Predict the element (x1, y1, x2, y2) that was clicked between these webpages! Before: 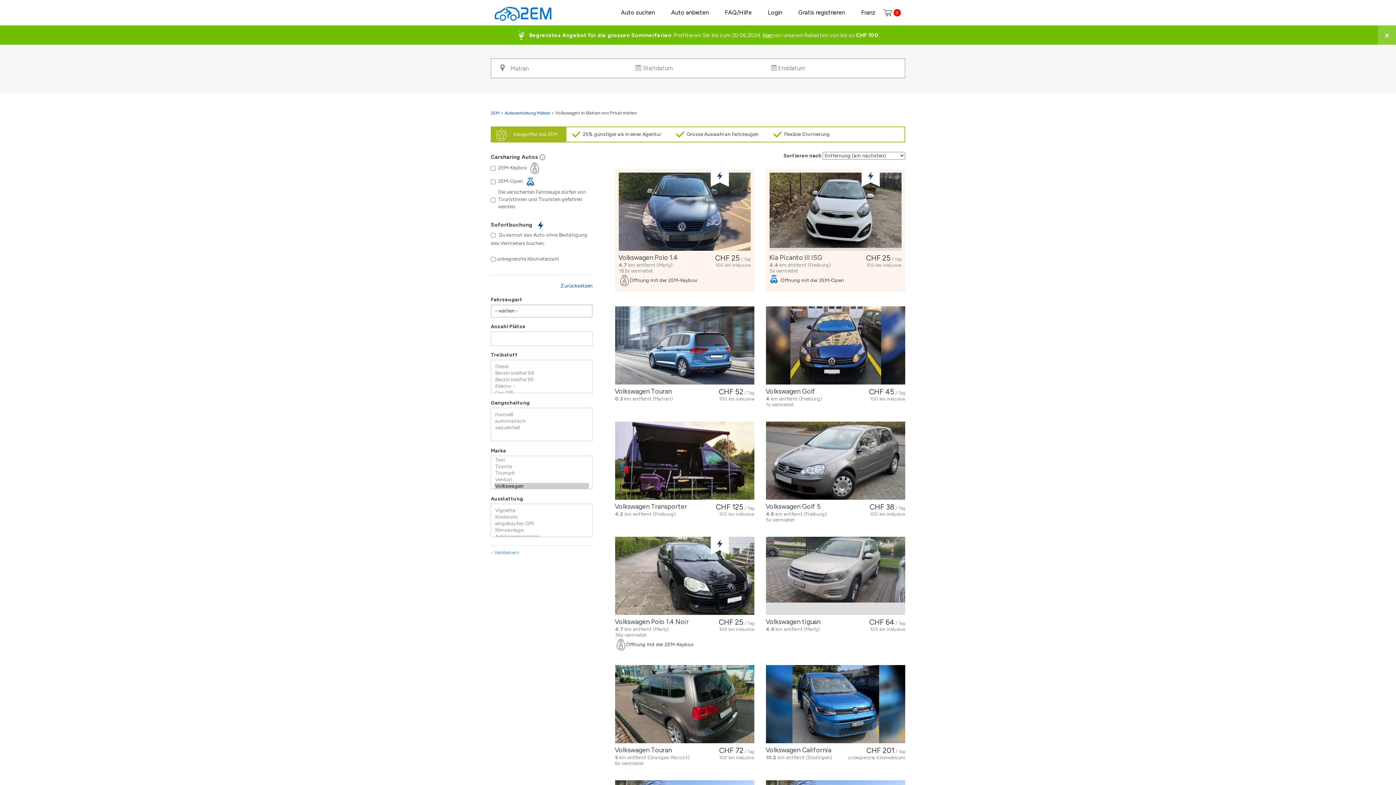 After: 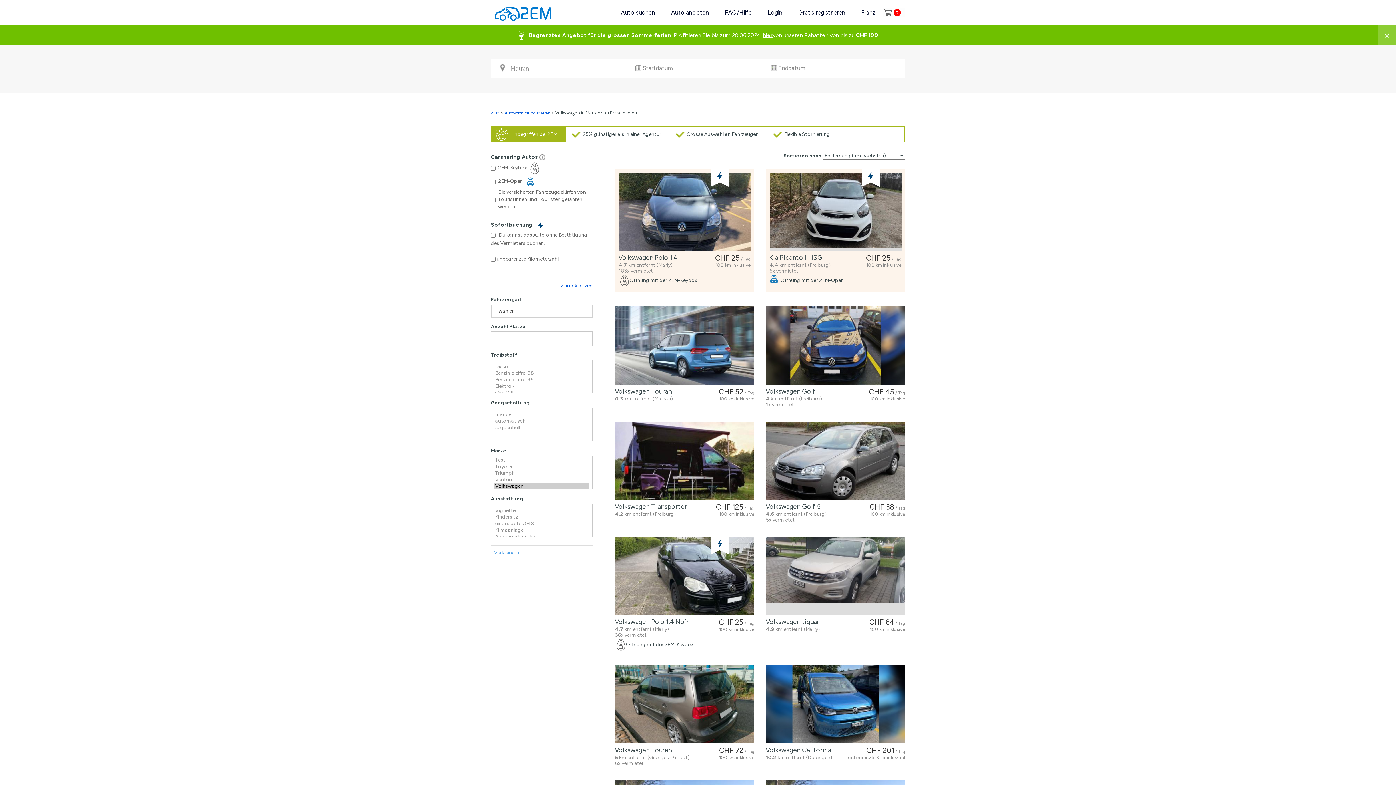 Action: bbox: (615, 421, 754, 500)